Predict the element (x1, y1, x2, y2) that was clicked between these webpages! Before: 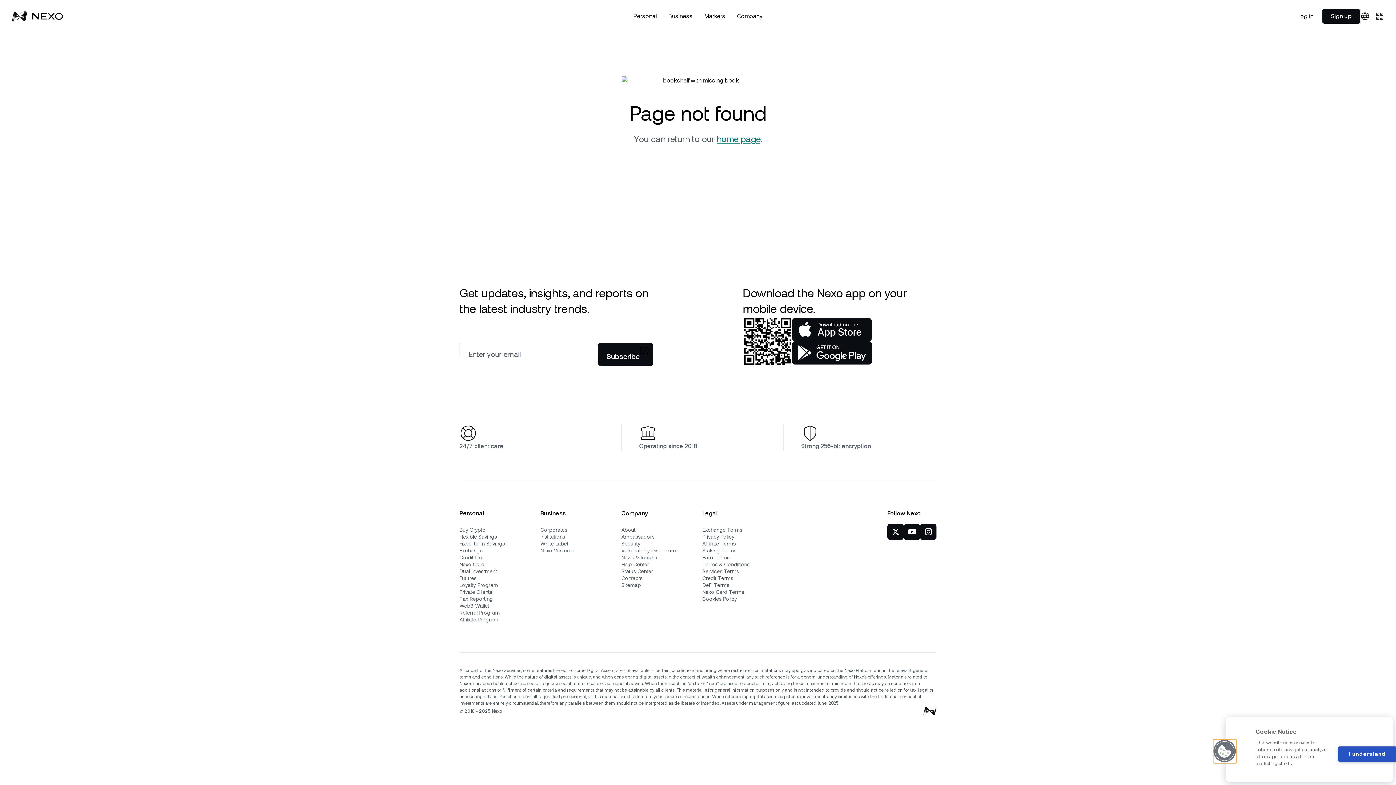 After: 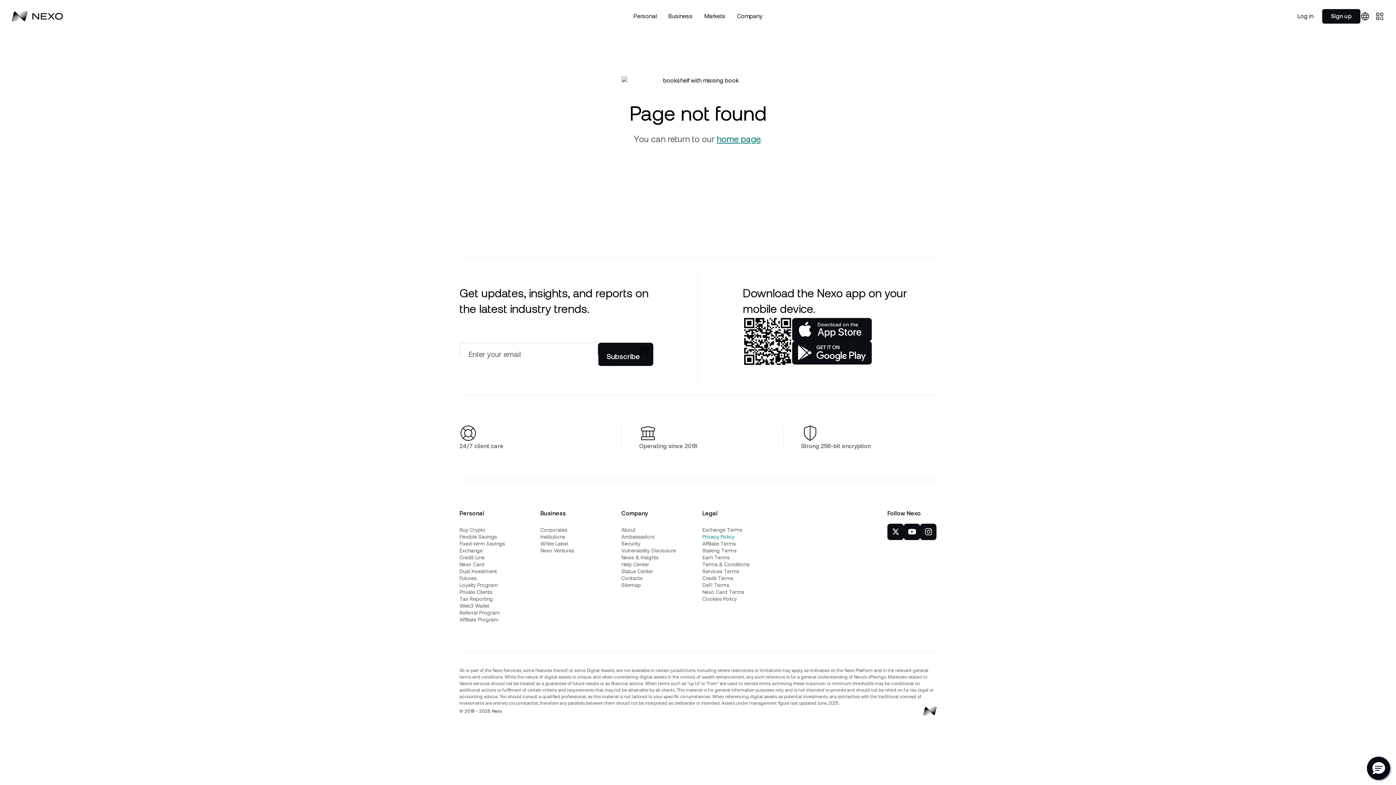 Action: bbox: (699, 531, 737, 542) label: Privacy Policy